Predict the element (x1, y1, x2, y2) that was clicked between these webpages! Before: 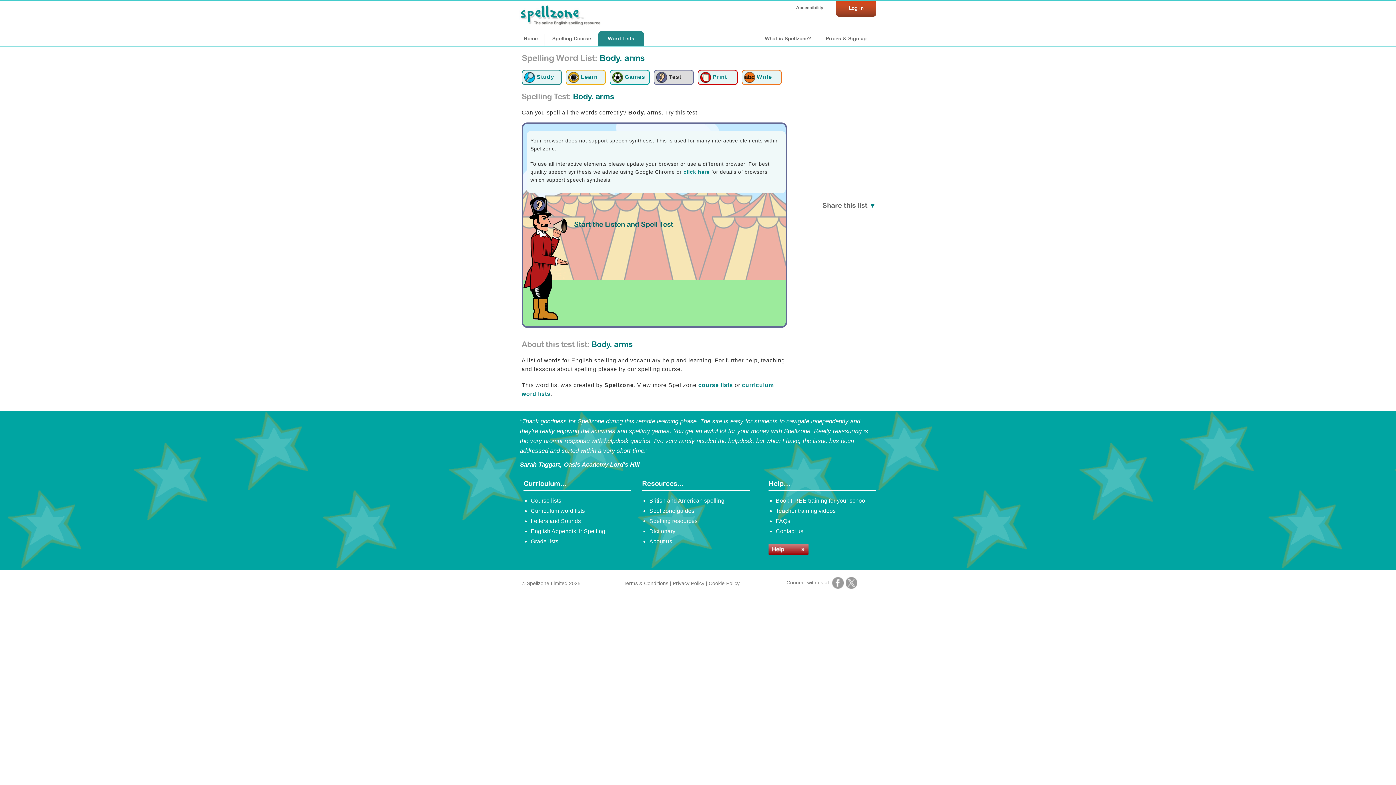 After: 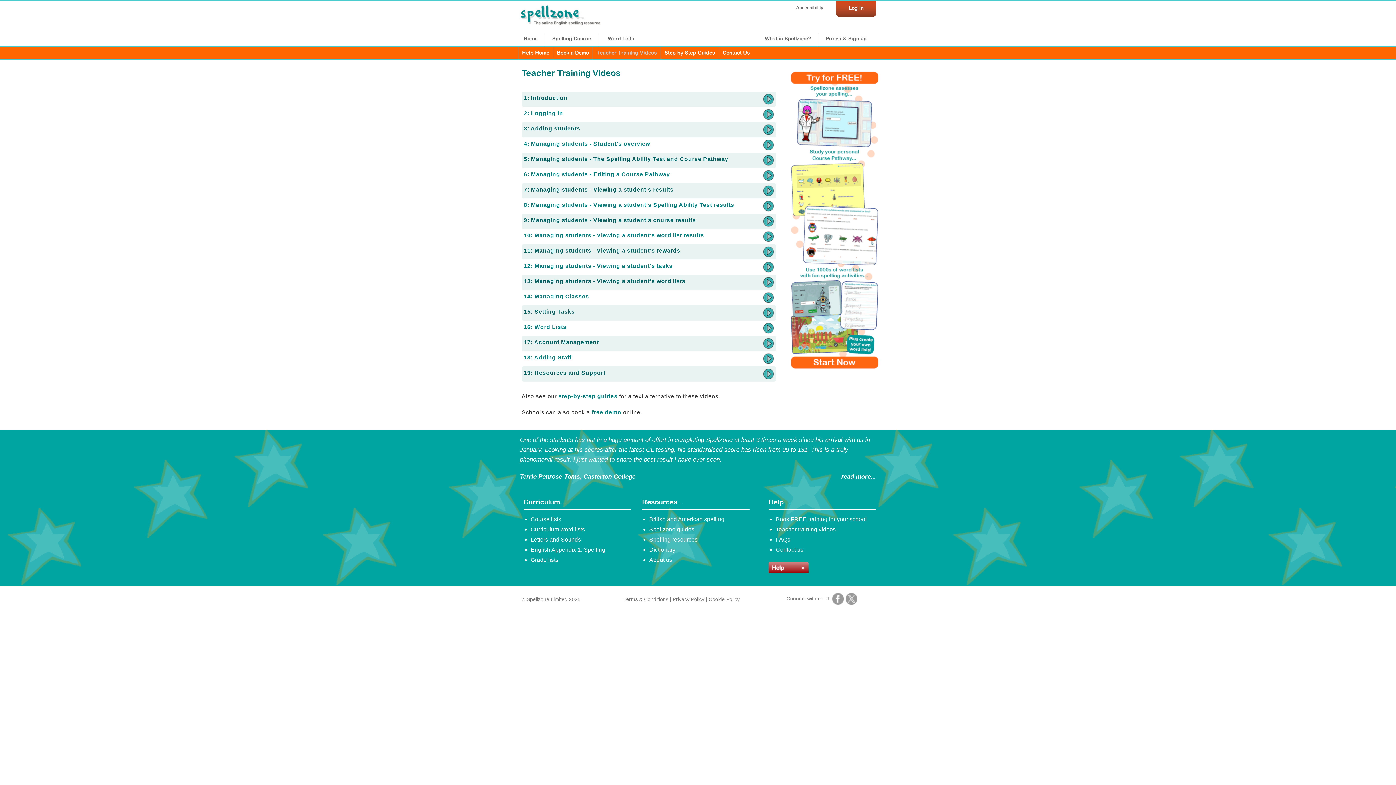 Action: label: Teacher training videos bbox: (776, 507, 836, 514)